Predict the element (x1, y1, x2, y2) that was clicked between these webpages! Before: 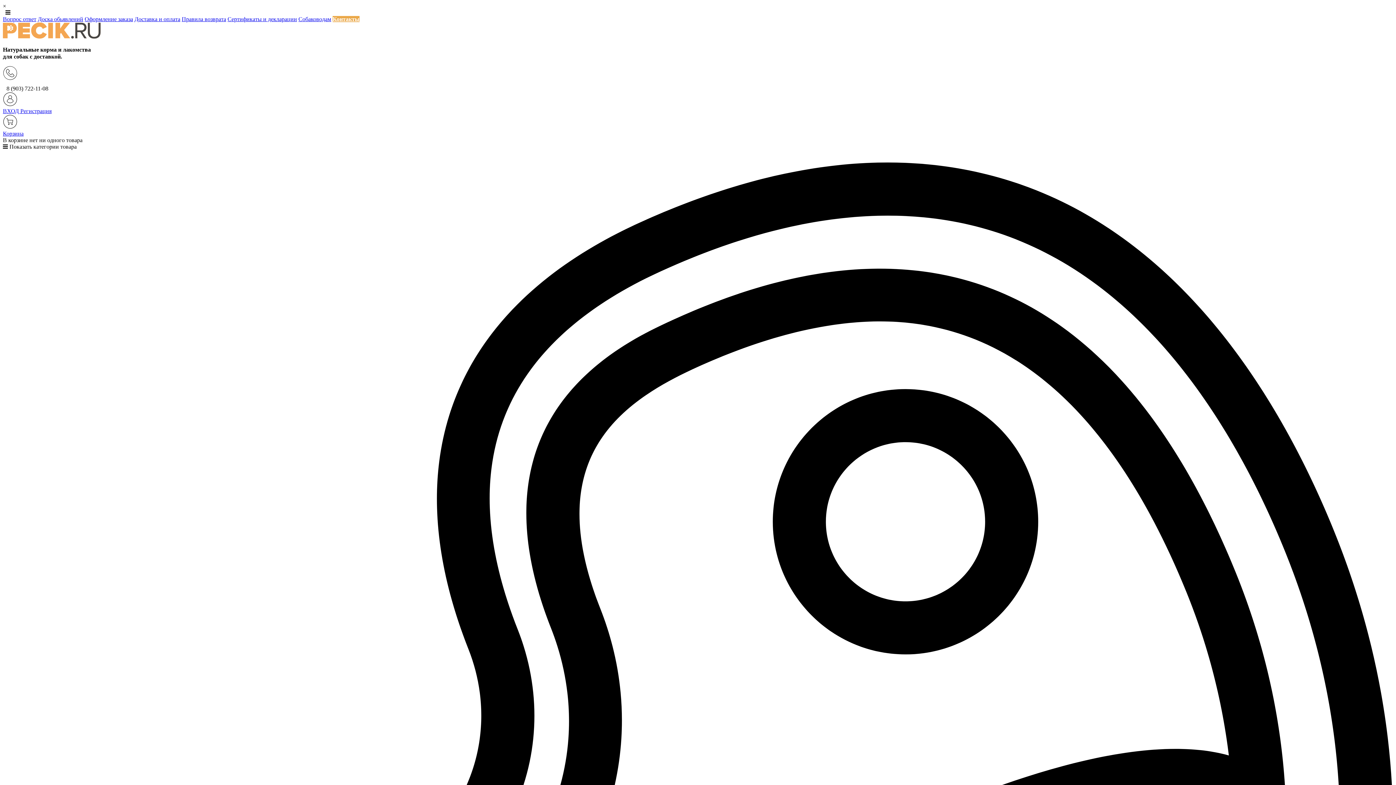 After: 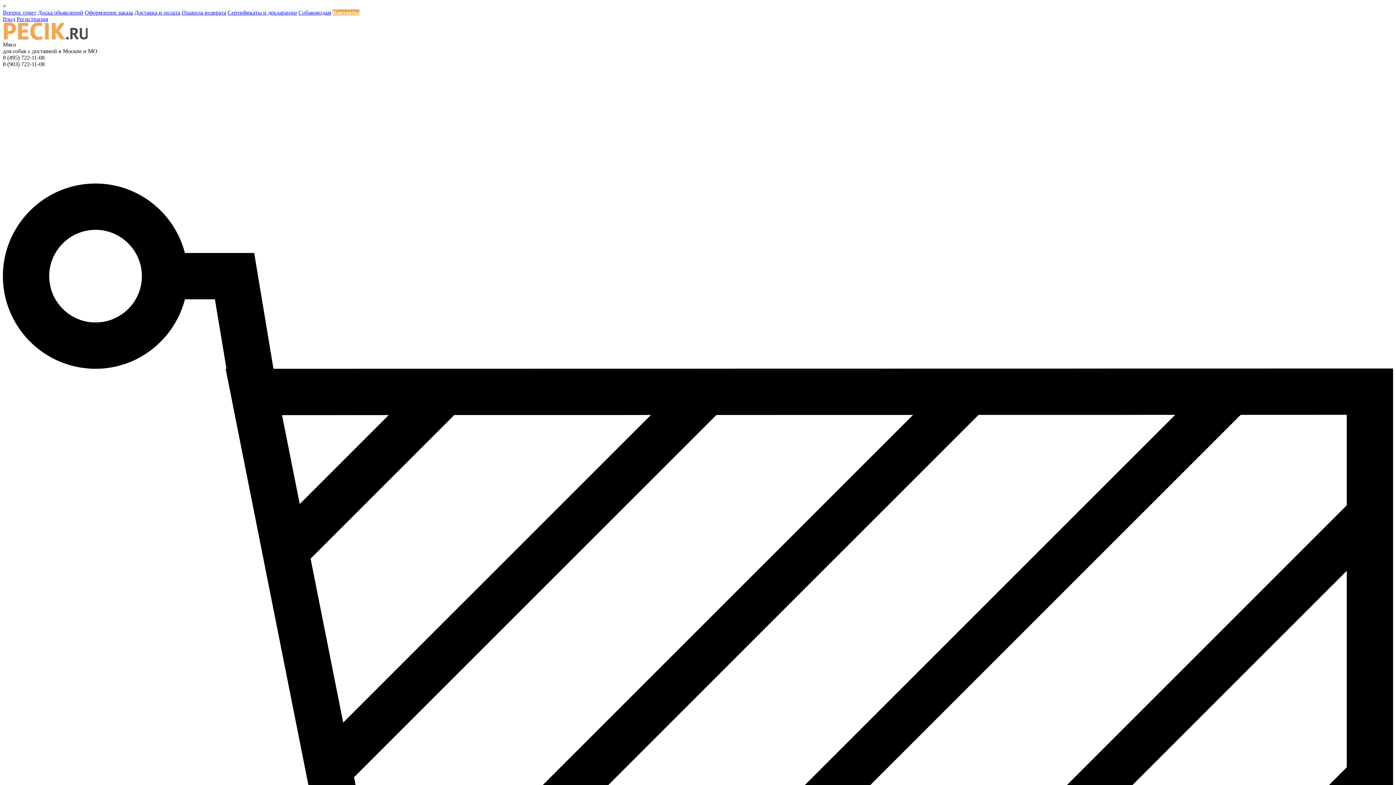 Action: label: Собаководам bbox: (298, 16, 331, 22)